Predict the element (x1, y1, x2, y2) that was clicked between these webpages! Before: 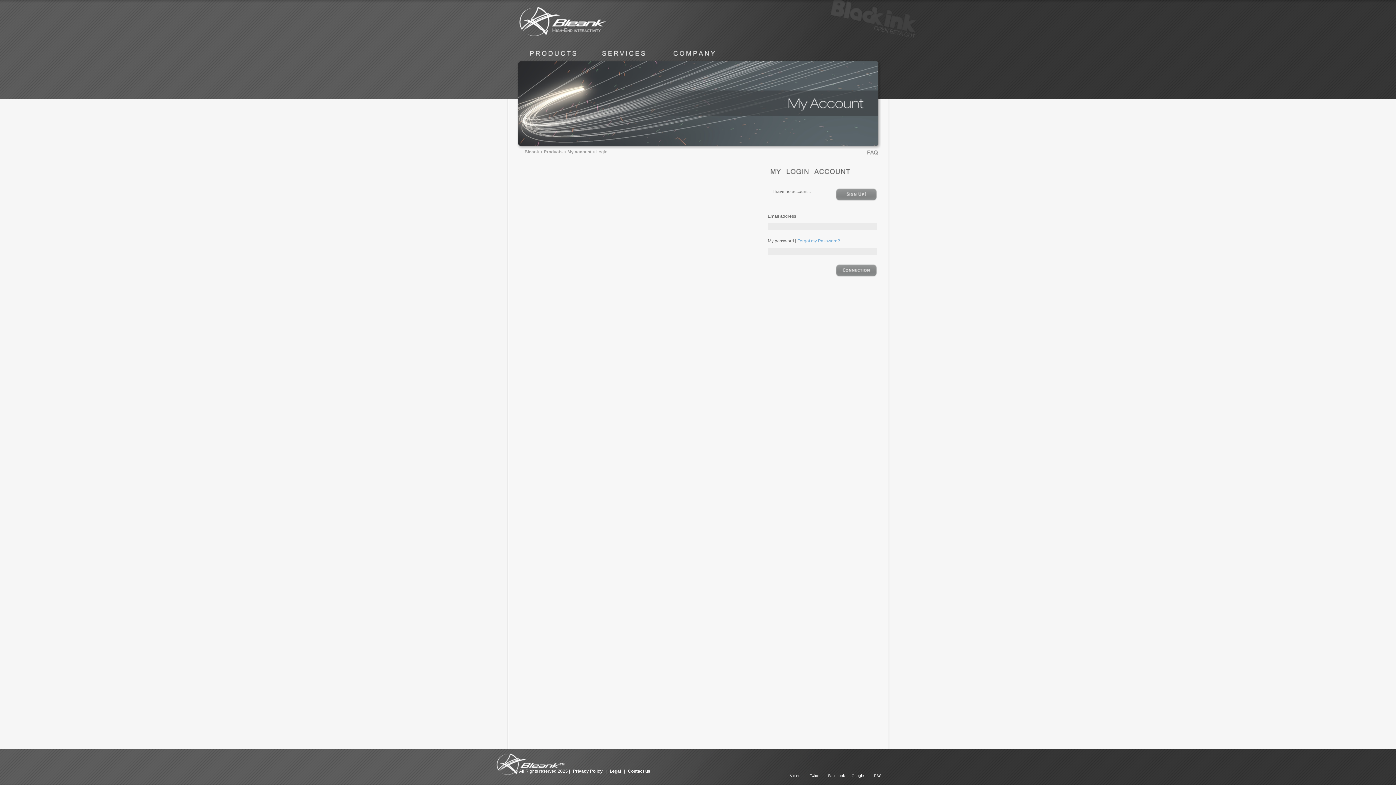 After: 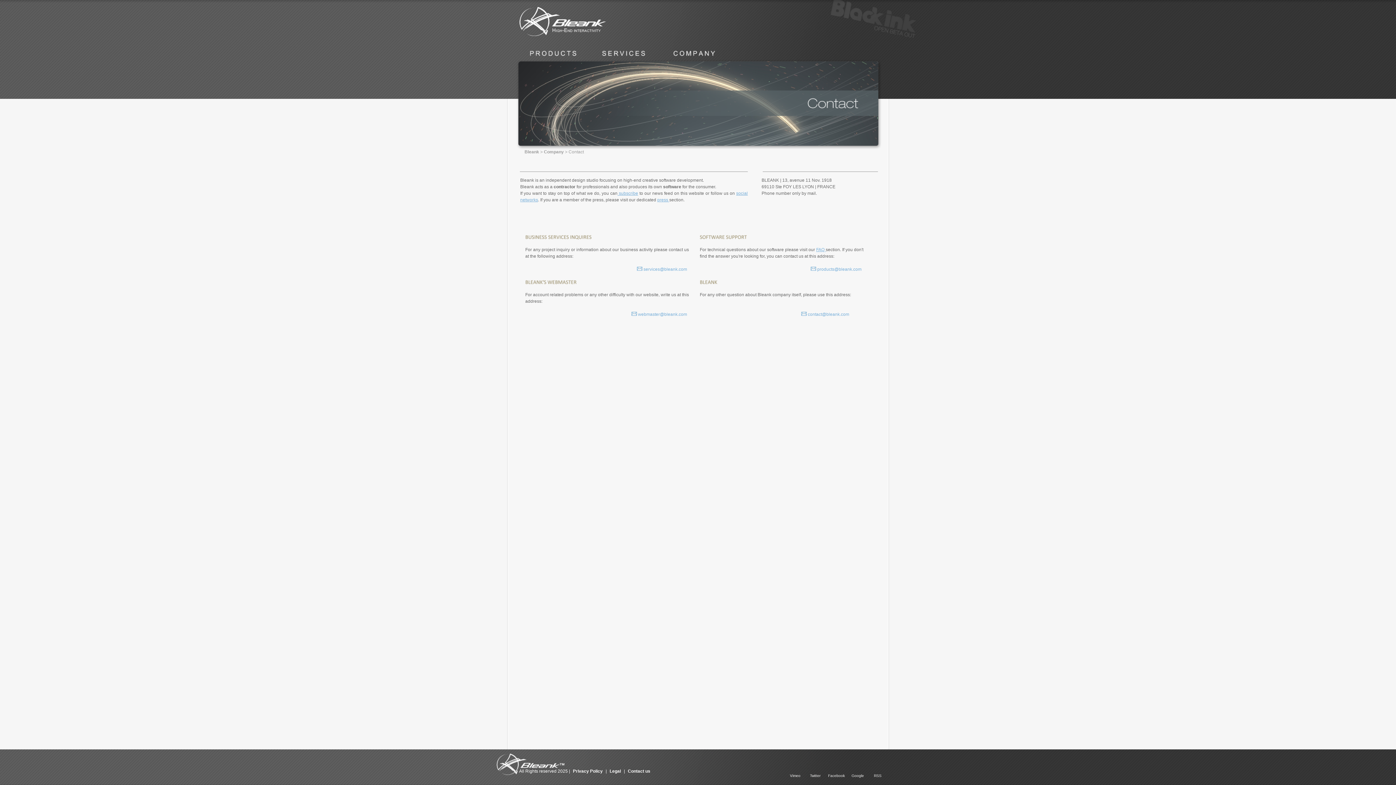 Action: label: Contact us bbox: (628, 769, 650, 774)